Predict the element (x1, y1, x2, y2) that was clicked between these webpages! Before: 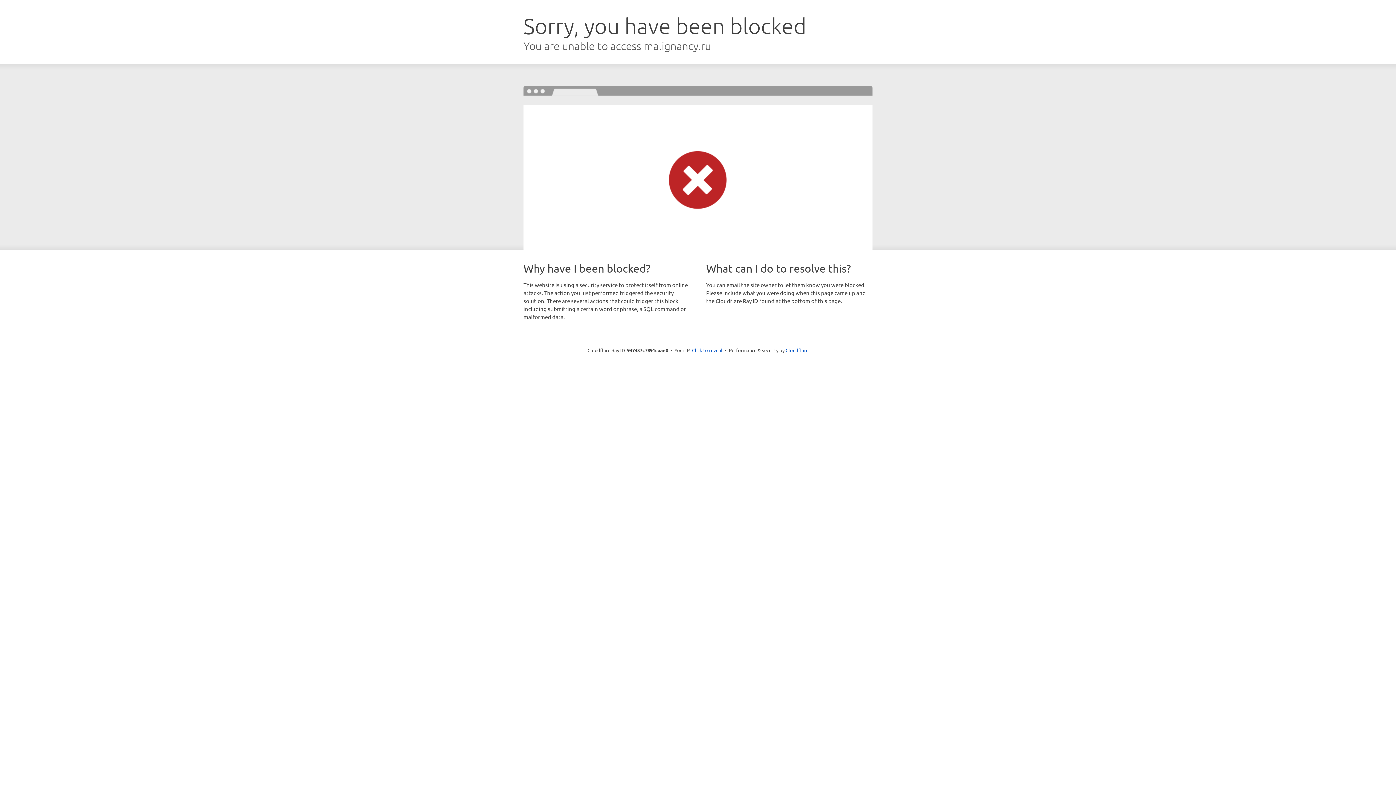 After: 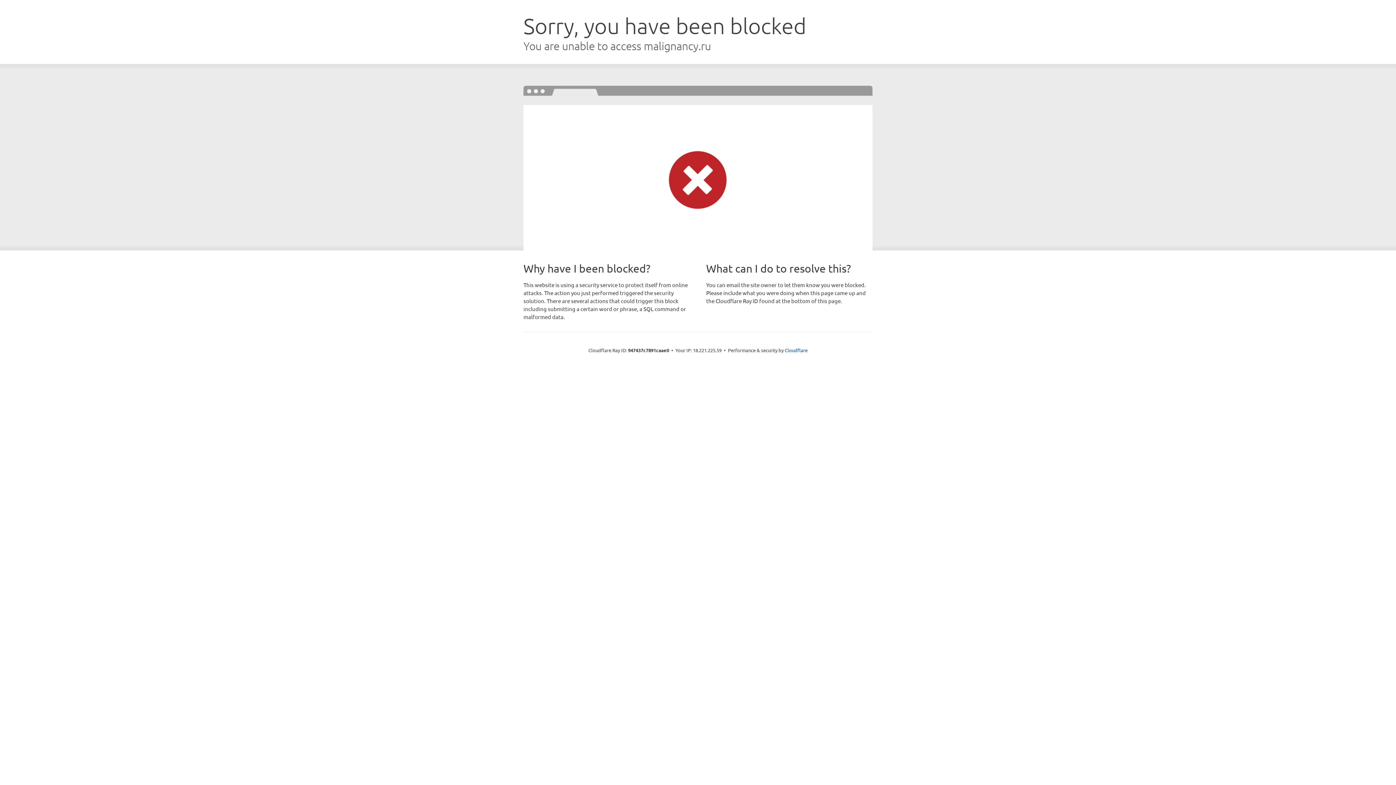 Action: bbox: (692, 346, 722, 353) label: Click to reveal